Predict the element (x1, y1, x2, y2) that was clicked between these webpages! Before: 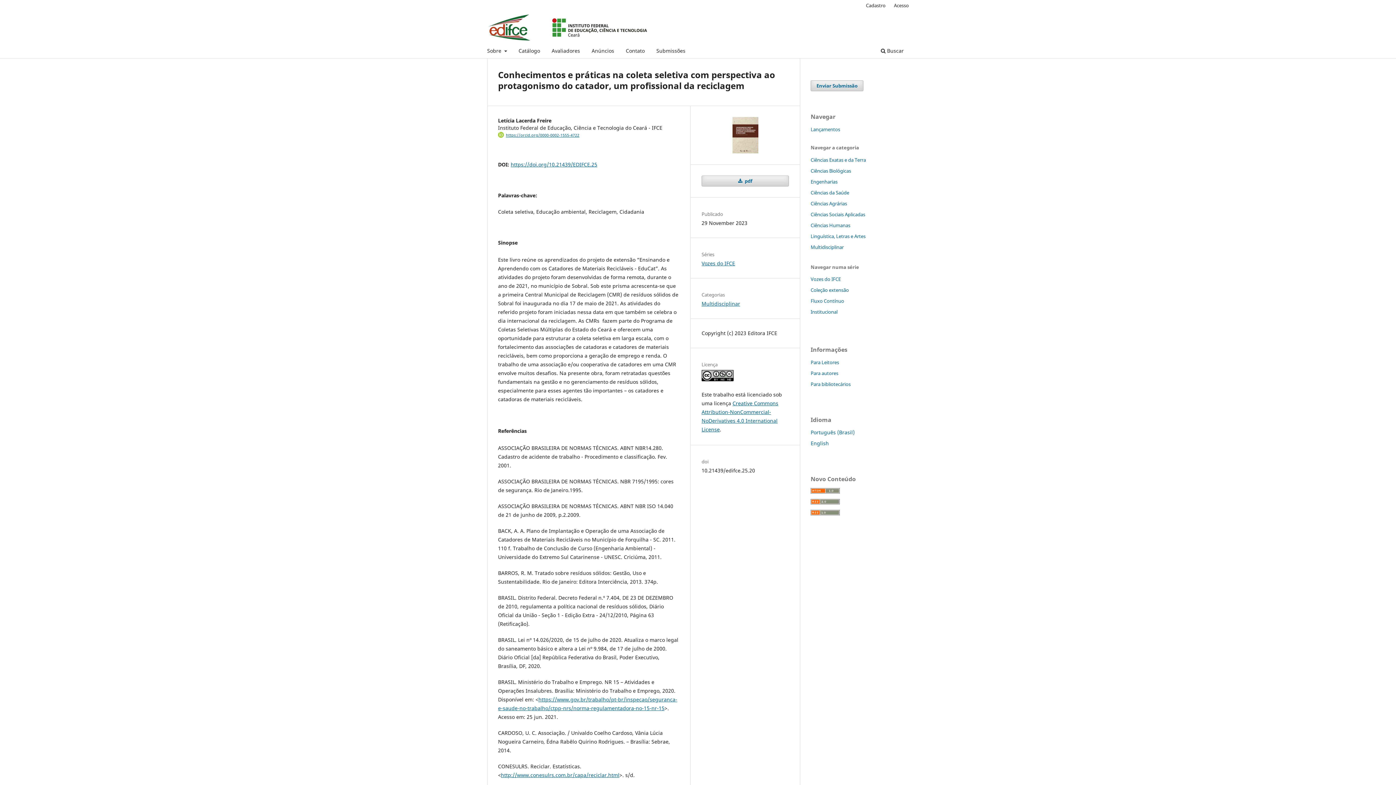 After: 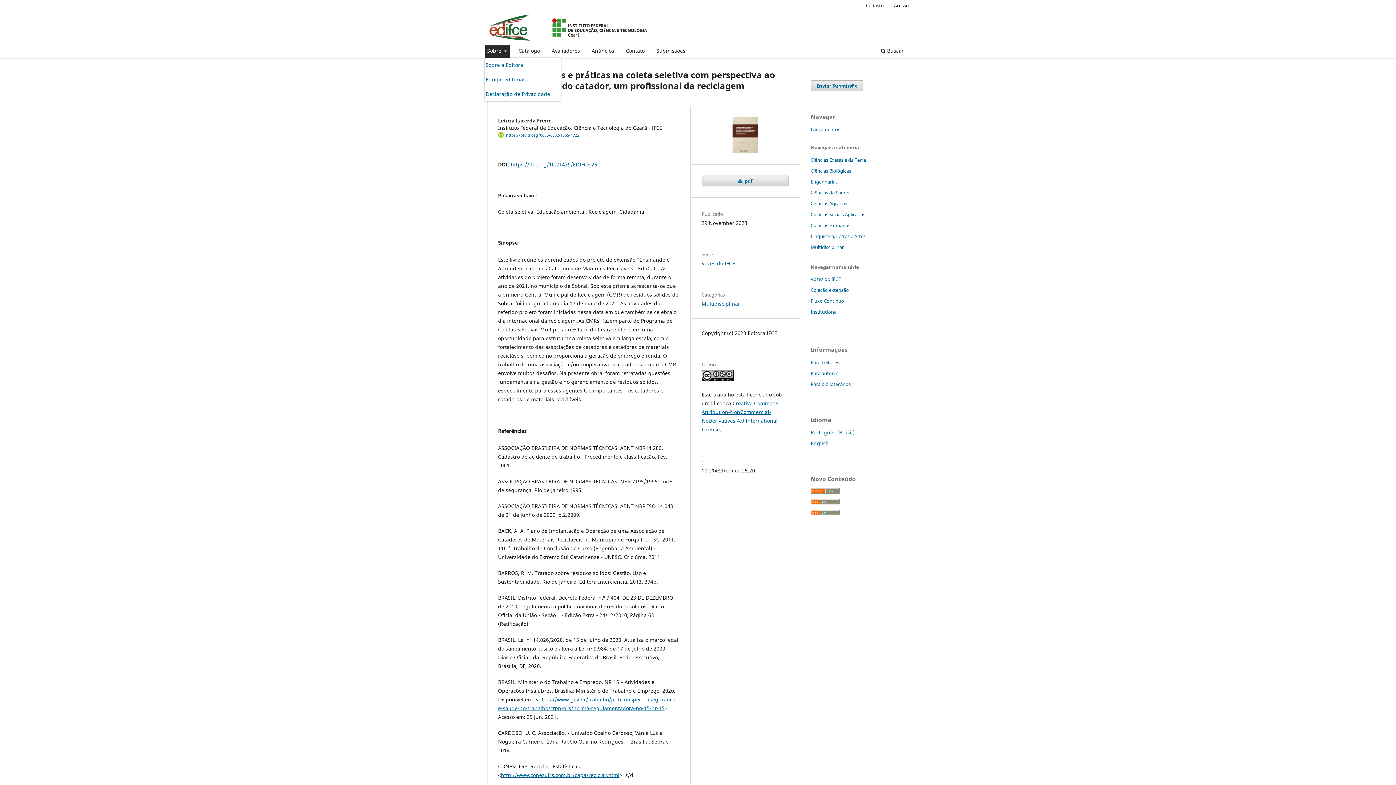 Action: label: Sobre  bbox: (484, 45, 509, 58)